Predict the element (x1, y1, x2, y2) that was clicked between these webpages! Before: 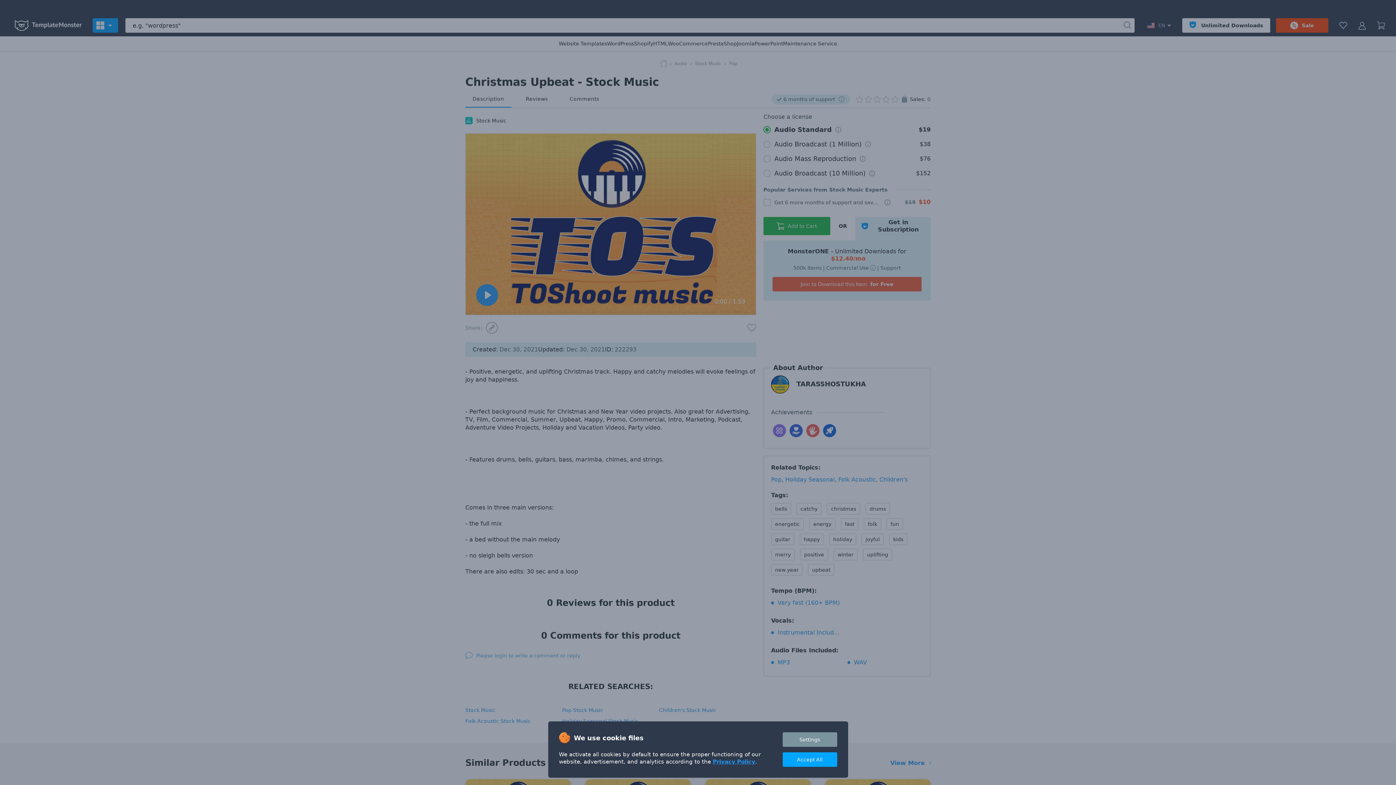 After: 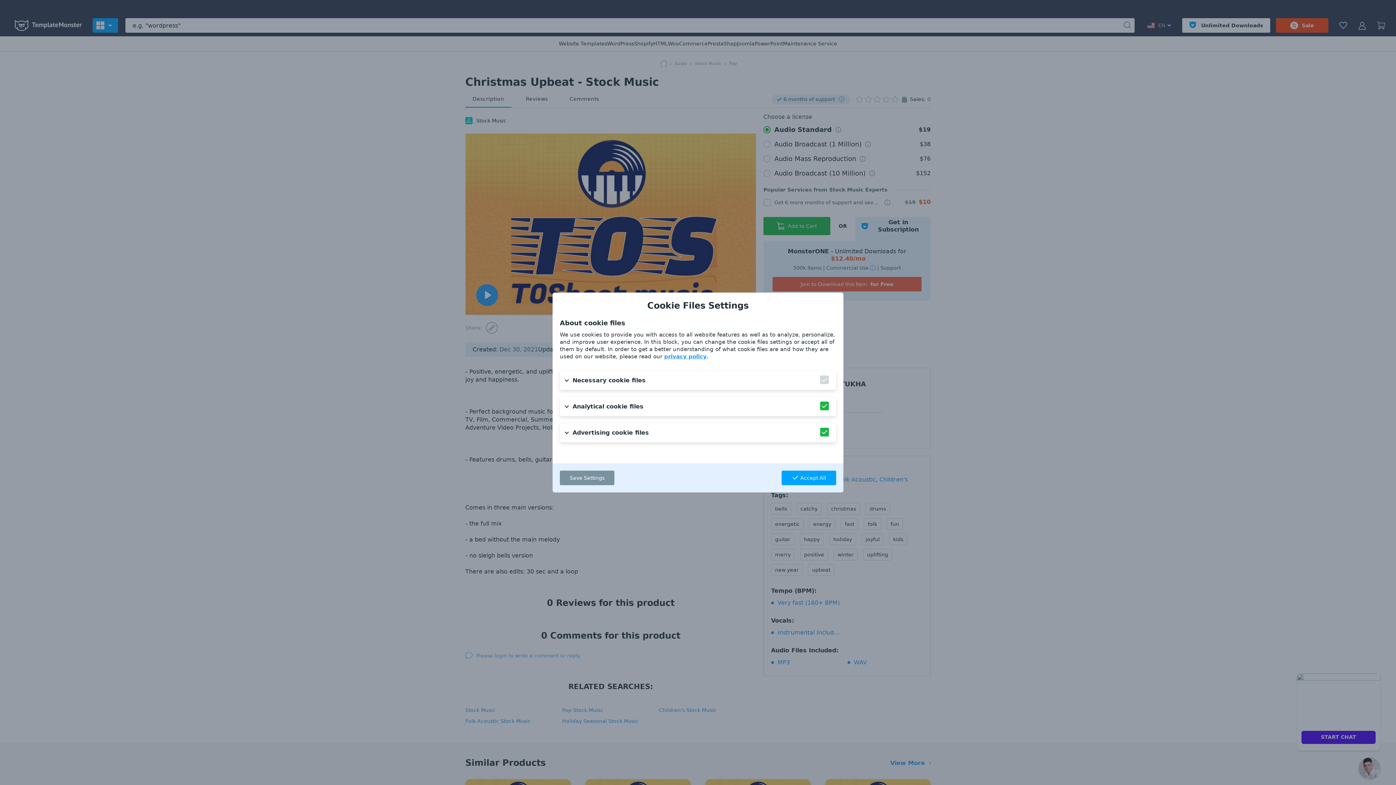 Action: bbox: (782, 732, 837, 747) label: Settings